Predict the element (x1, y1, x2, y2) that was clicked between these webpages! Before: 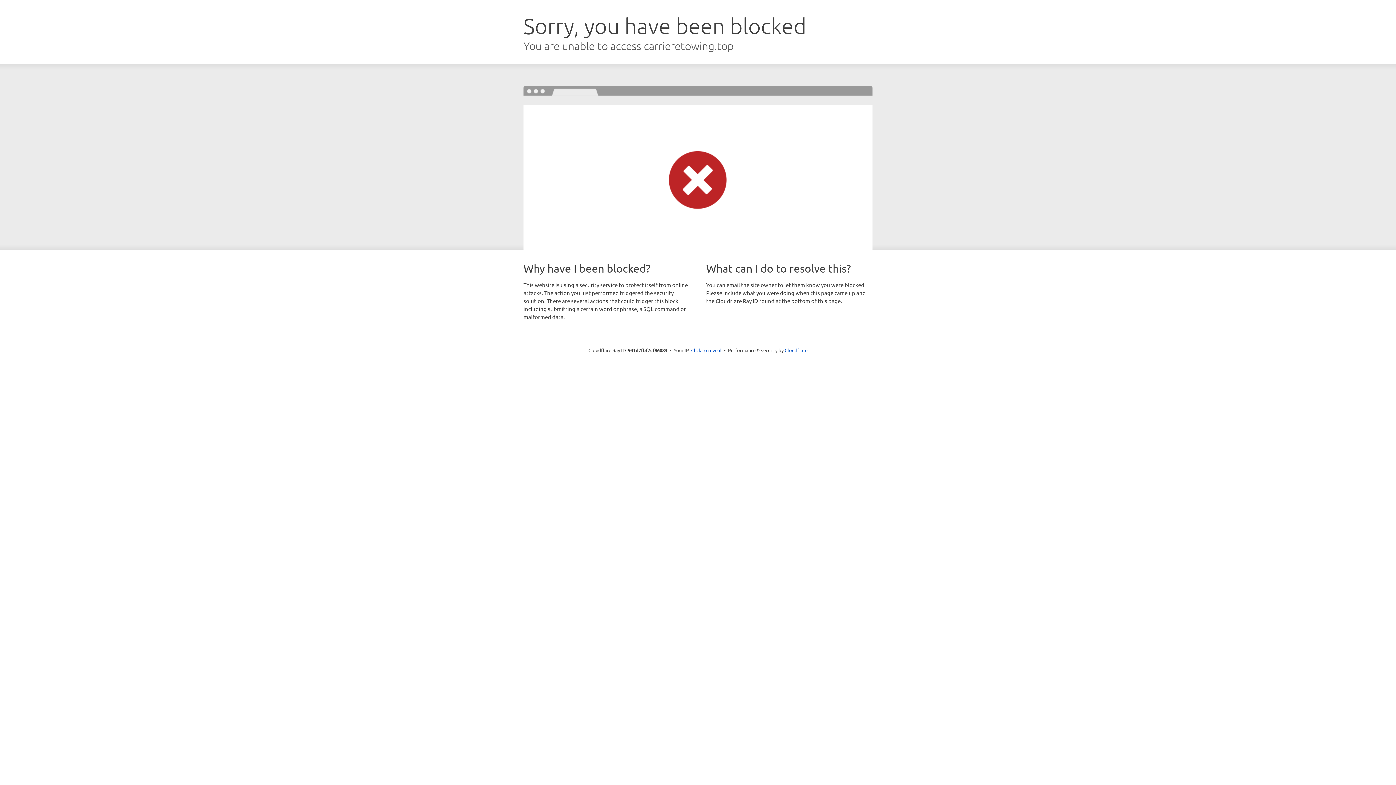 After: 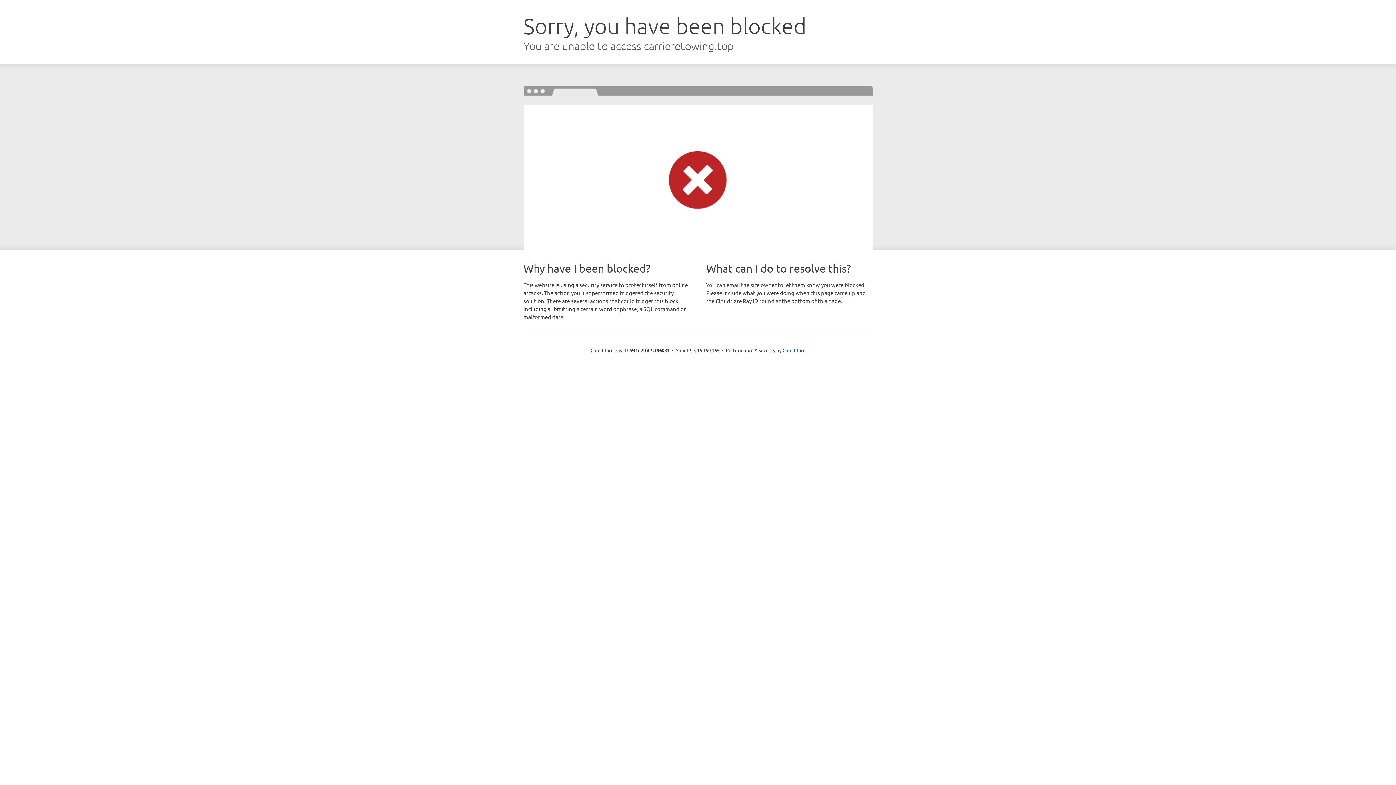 Action: label: Click to reveal bbox: (691, 346, 721, 353)